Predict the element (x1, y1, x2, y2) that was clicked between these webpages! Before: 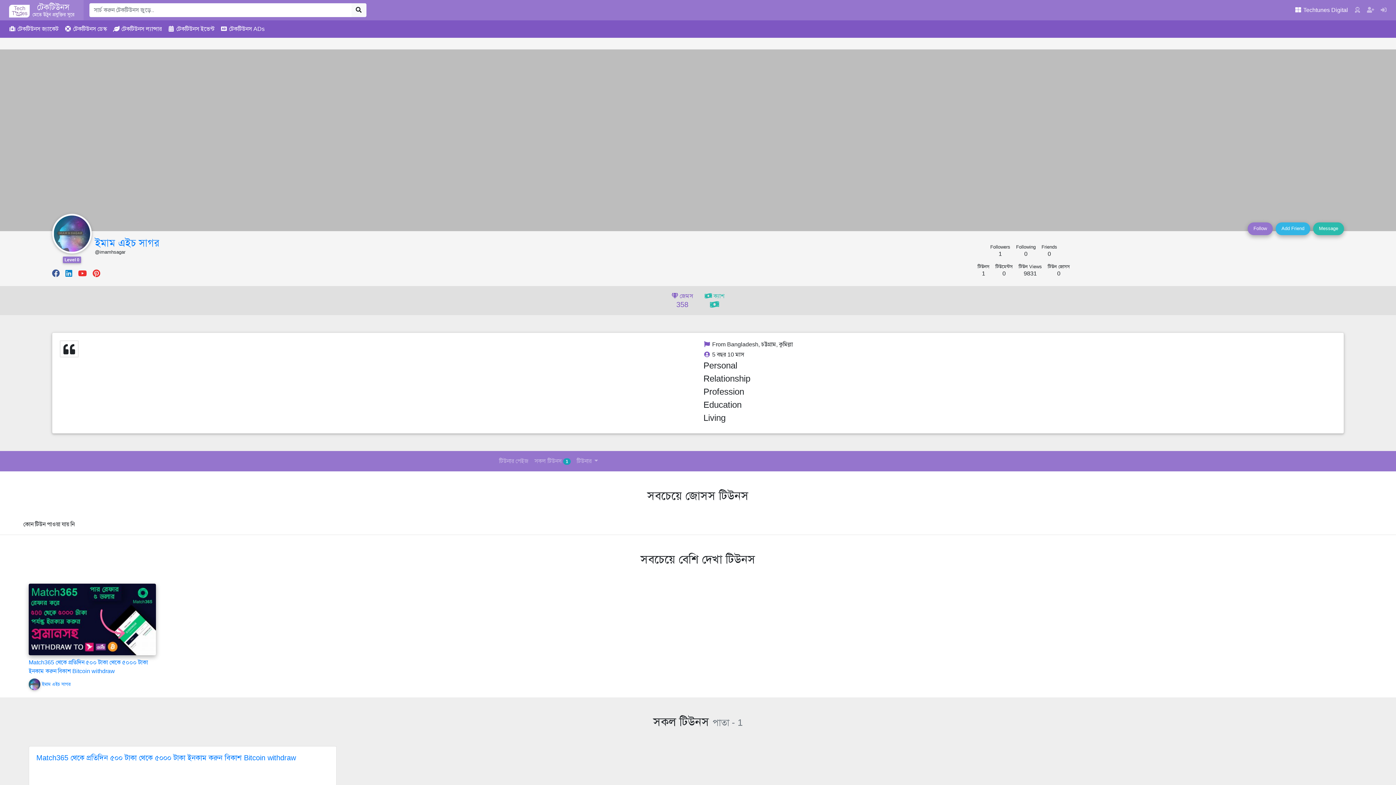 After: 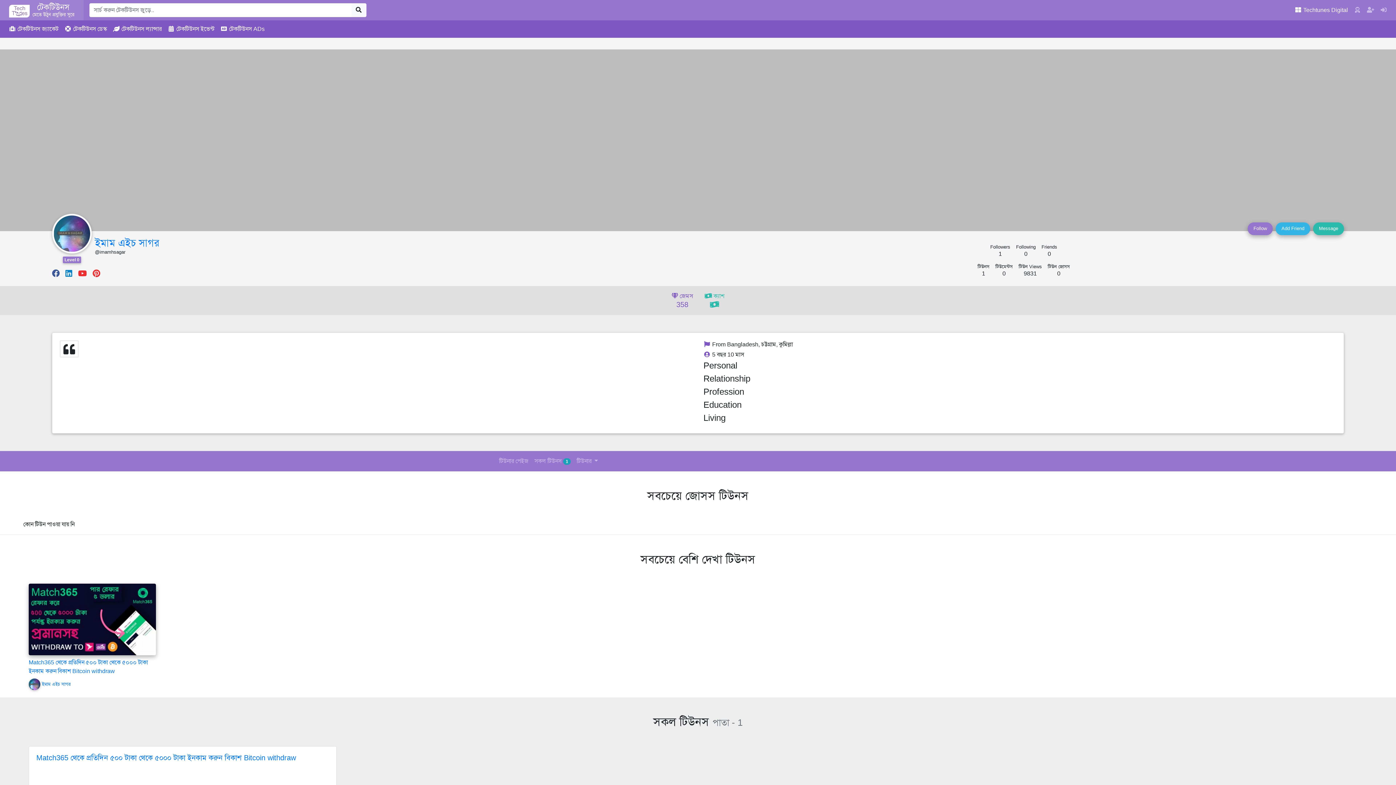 Action: bbox: (65, 269, 78, 278)